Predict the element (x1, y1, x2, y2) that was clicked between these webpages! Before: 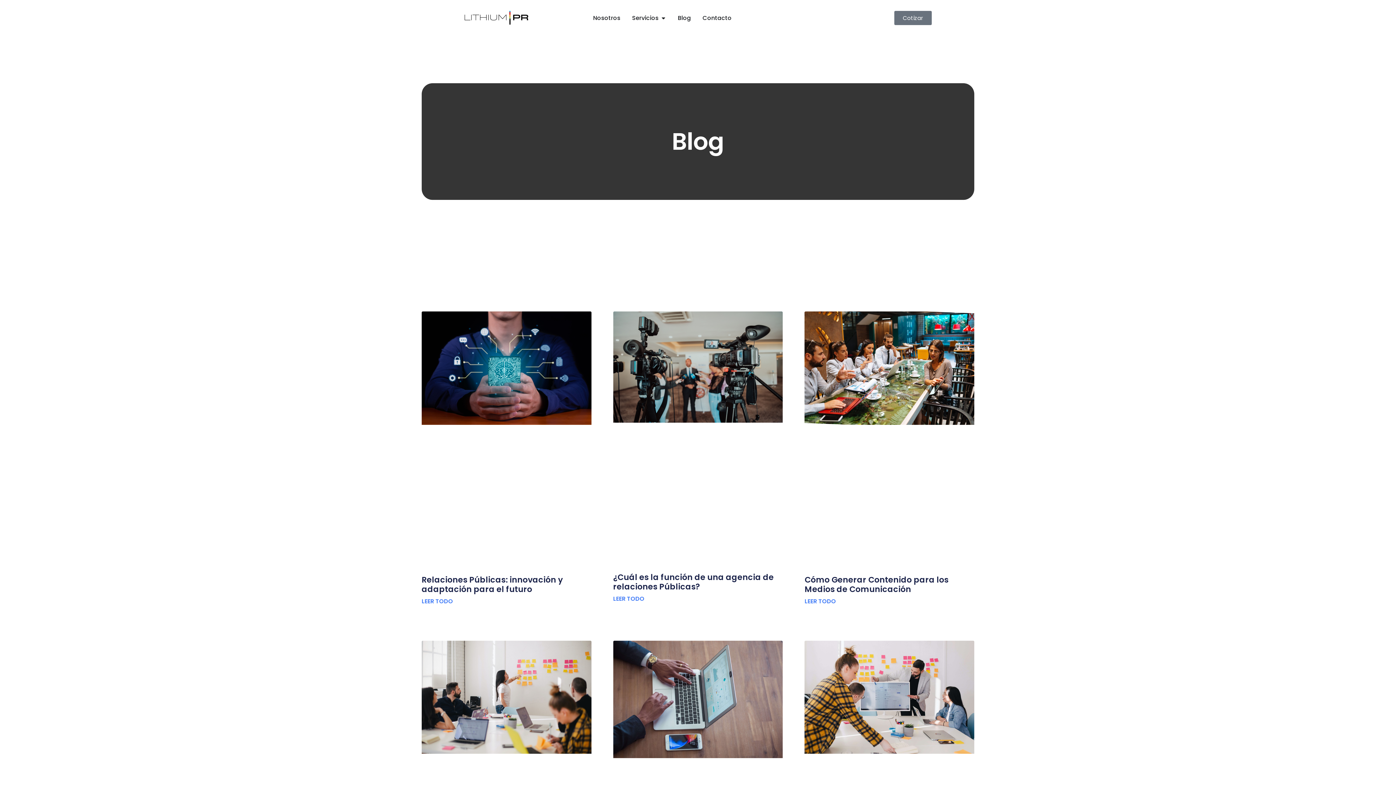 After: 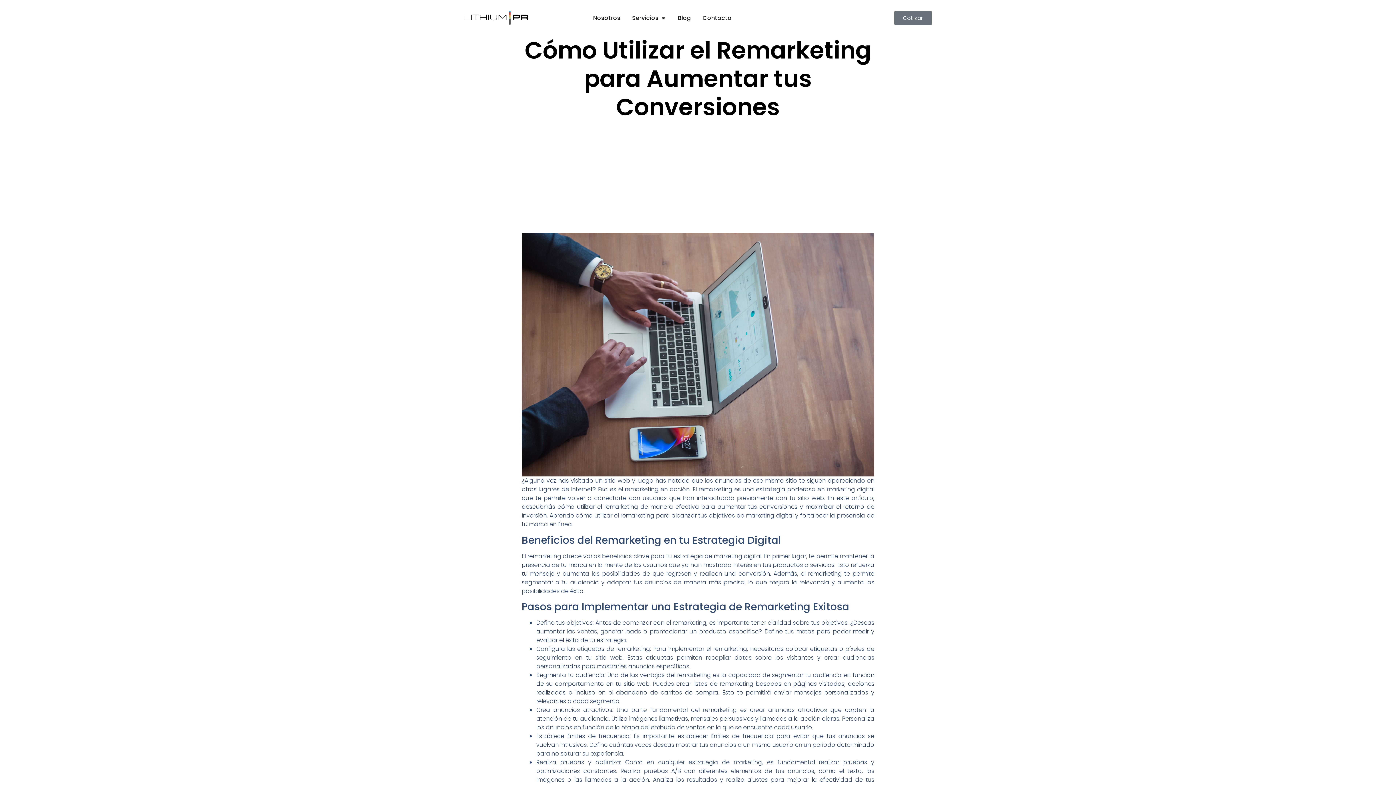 Action: bbox: (613, 640, 783, 894)